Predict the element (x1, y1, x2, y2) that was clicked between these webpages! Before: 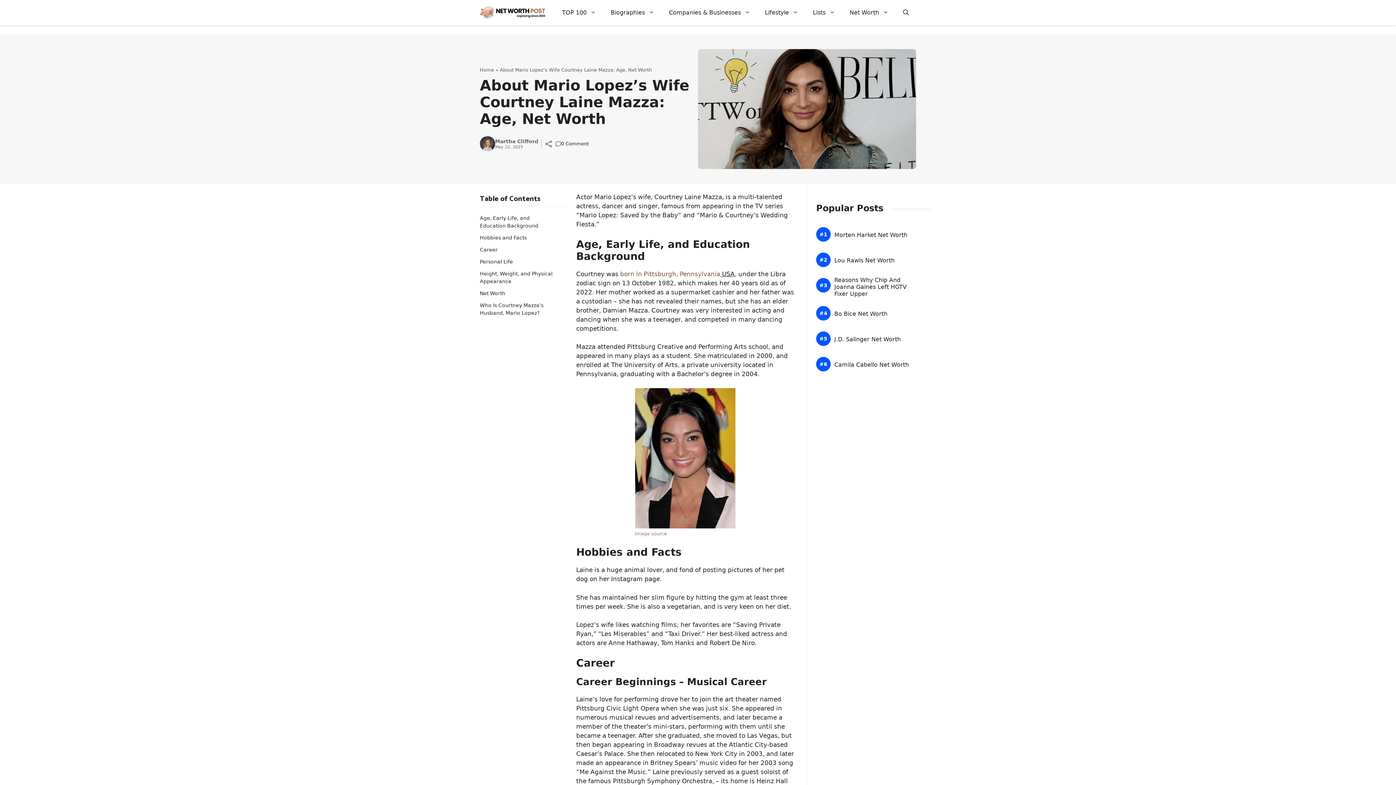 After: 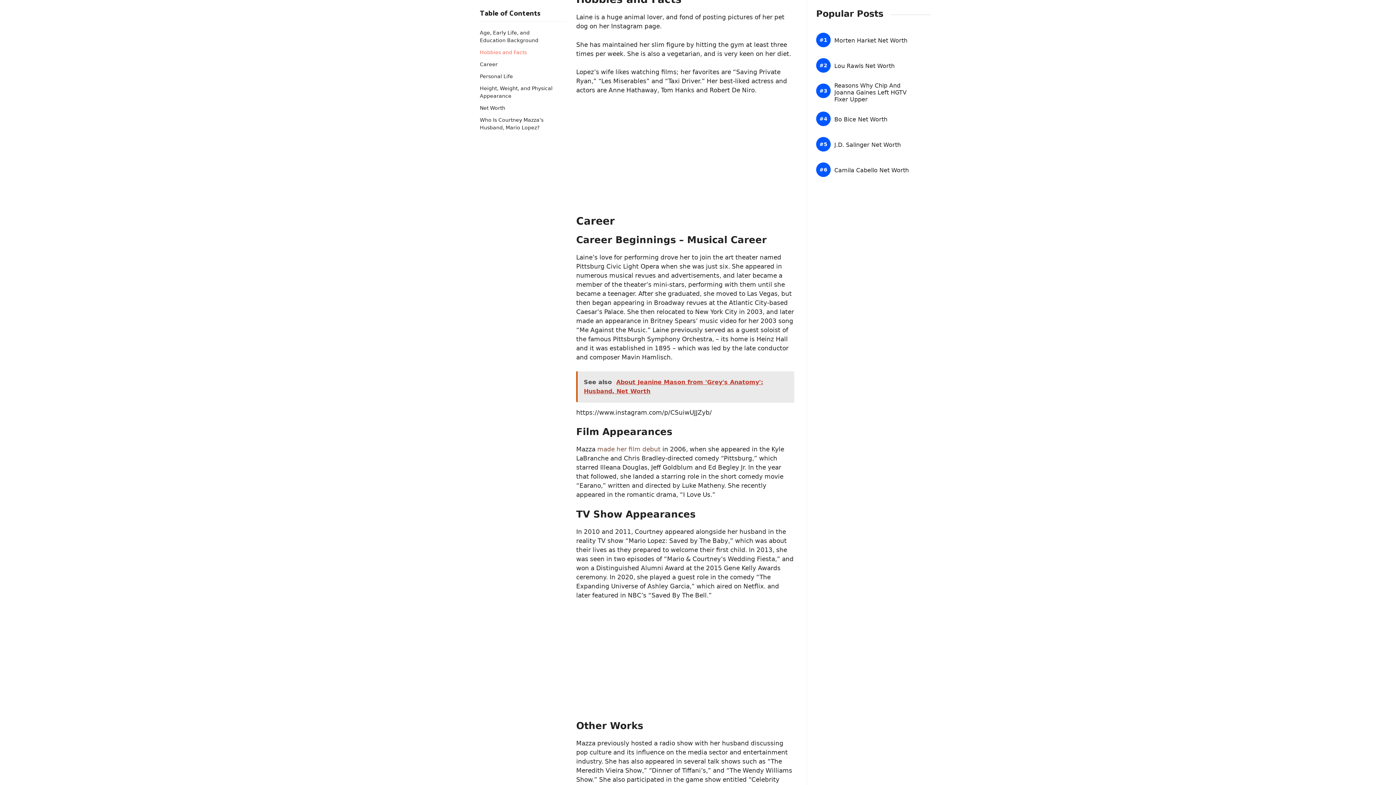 Action: bbox: (480, 234, 552, 241) label: Hobbies and Facts